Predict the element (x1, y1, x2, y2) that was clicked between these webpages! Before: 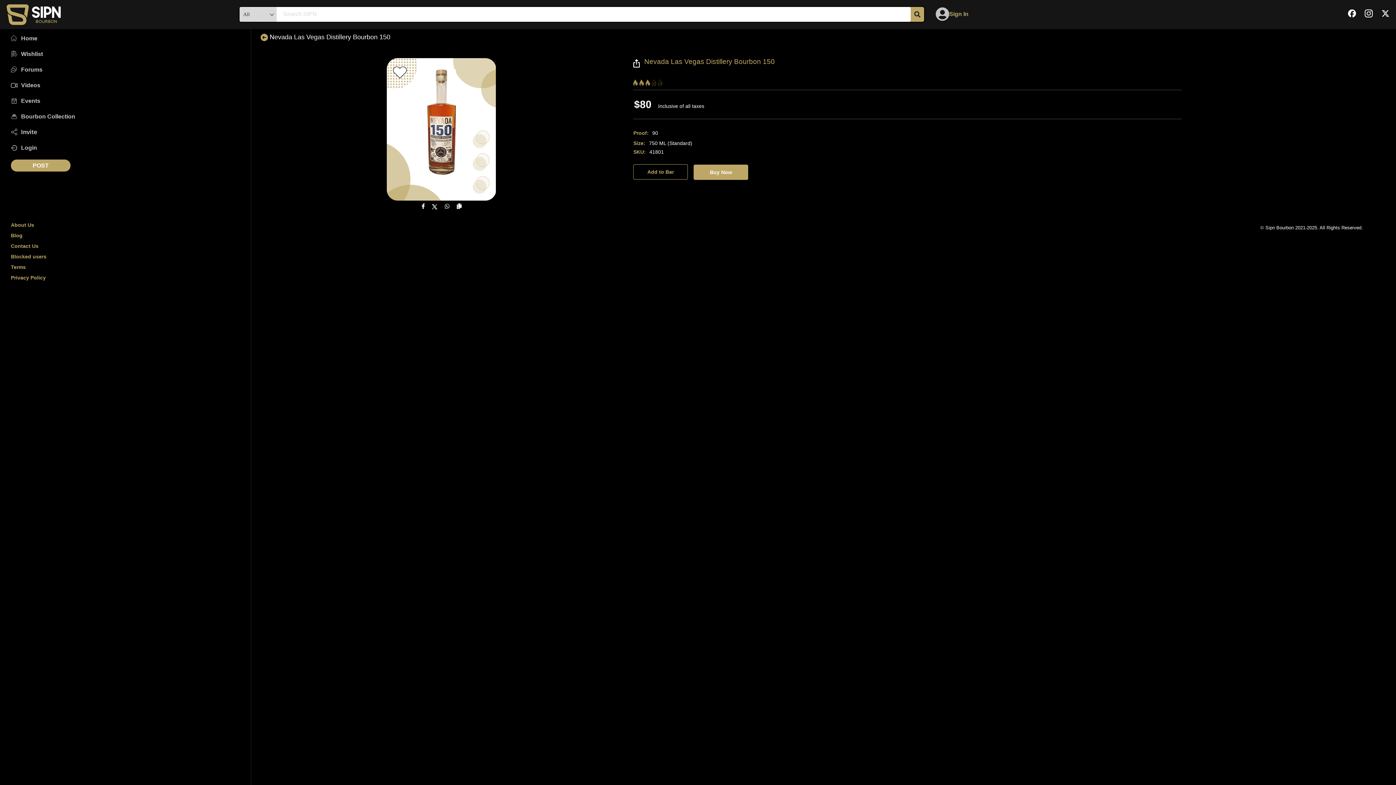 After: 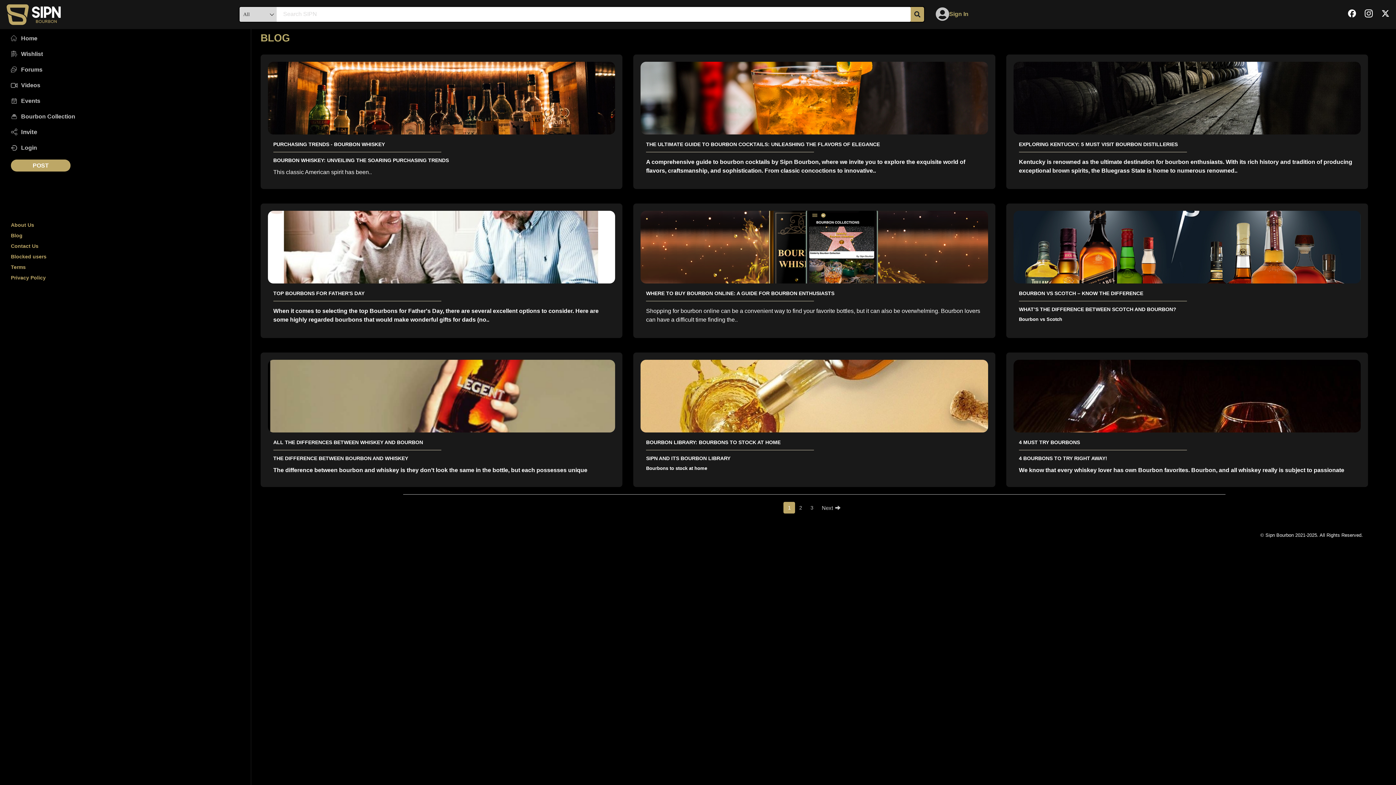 Action: label: Blog bbox: (10, 232, 22, 238)